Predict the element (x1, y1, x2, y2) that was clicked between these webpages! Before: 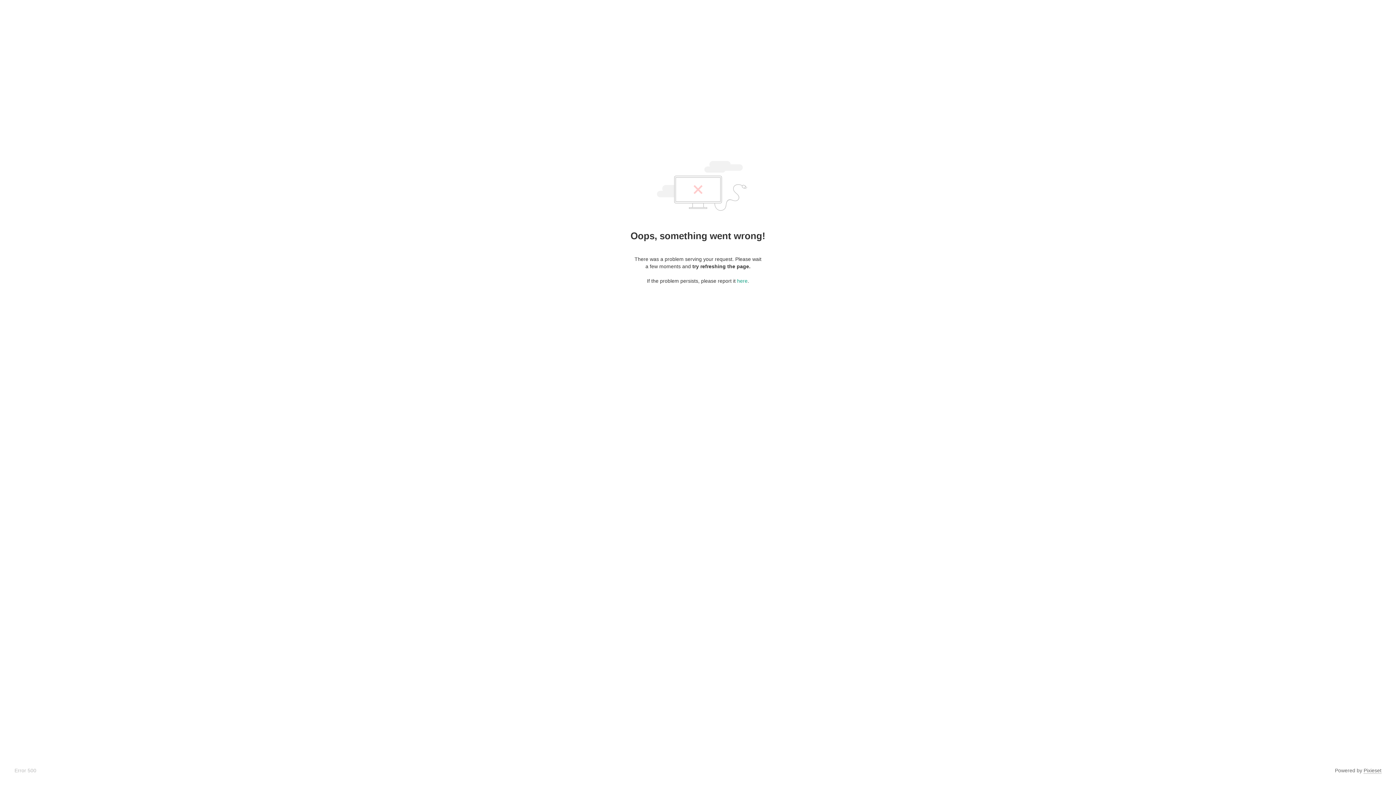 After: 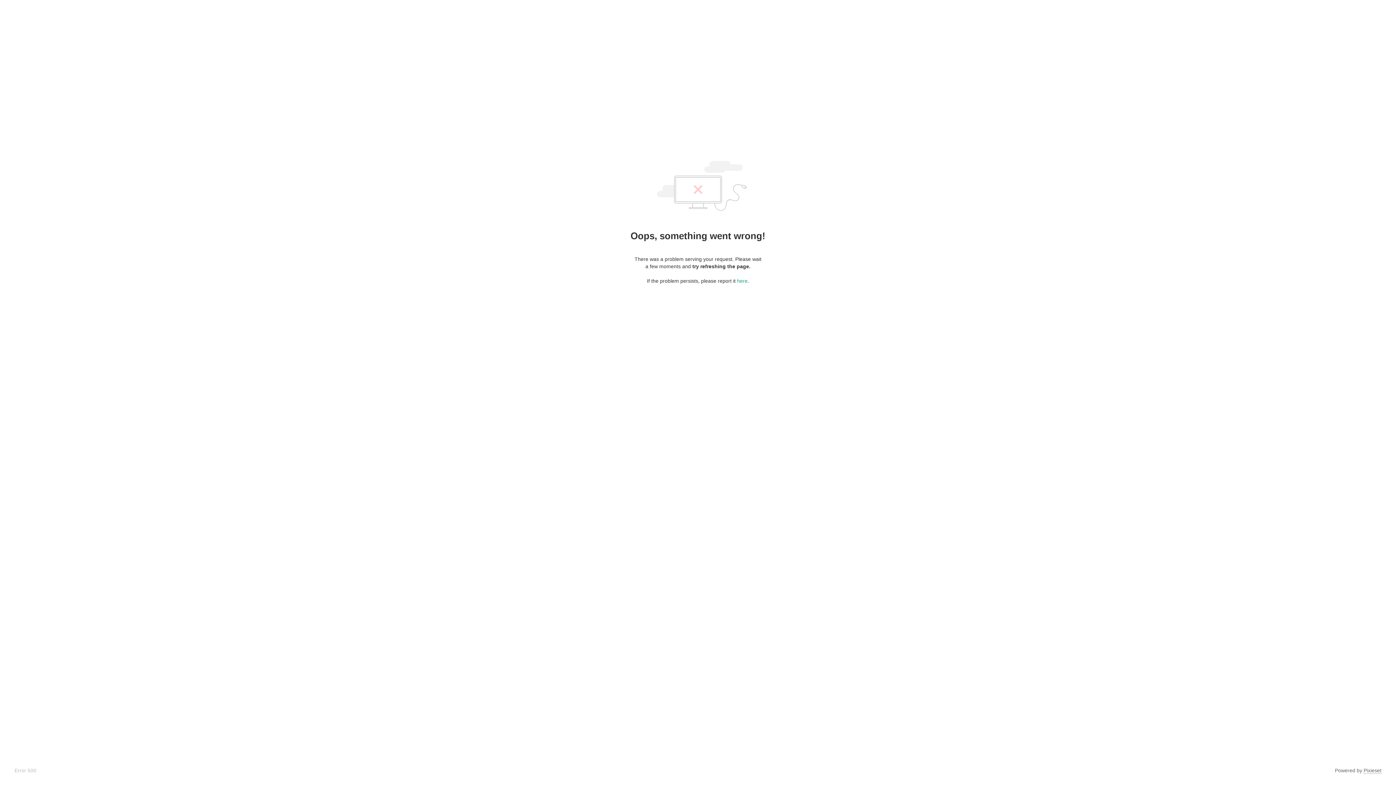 Action: bbox: (1364, 768, 1381, 774) label: Pixieset